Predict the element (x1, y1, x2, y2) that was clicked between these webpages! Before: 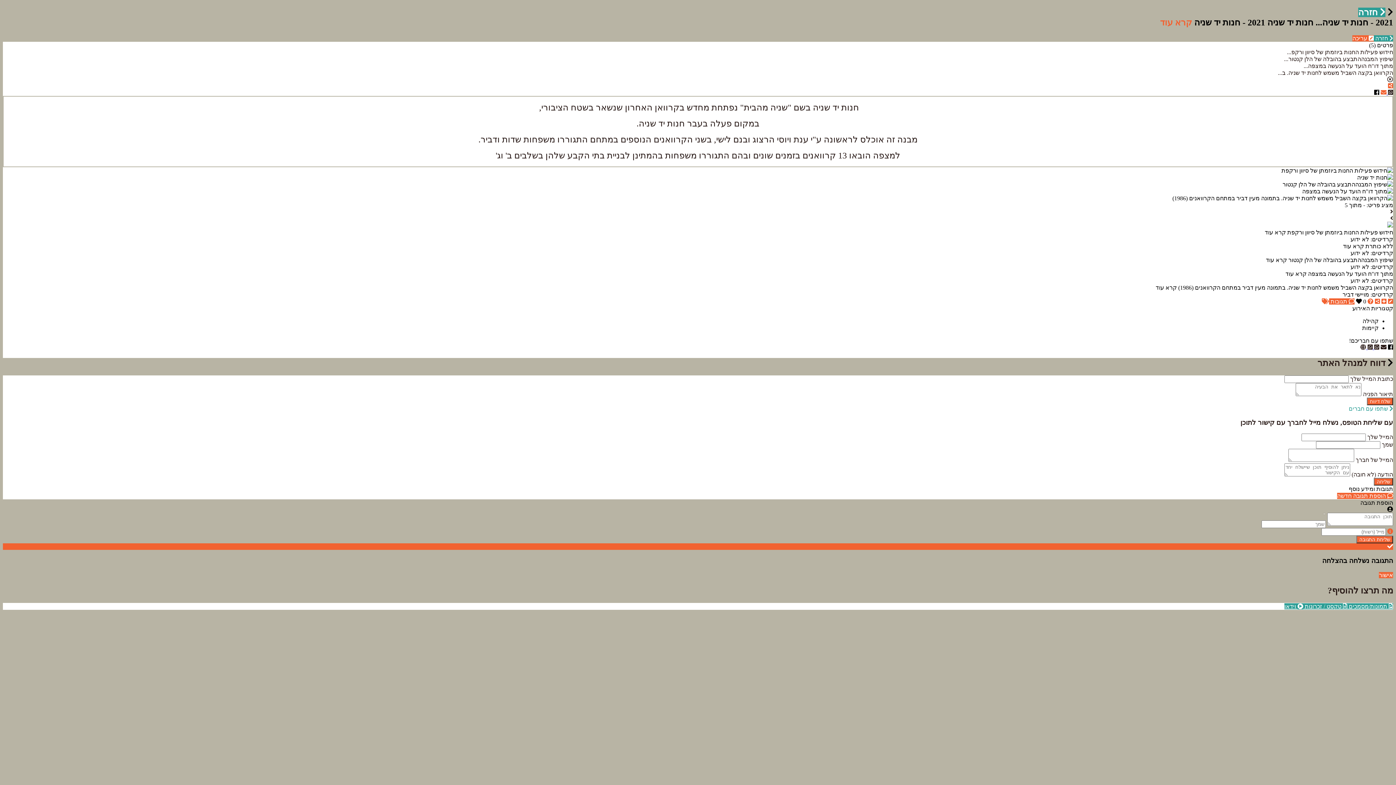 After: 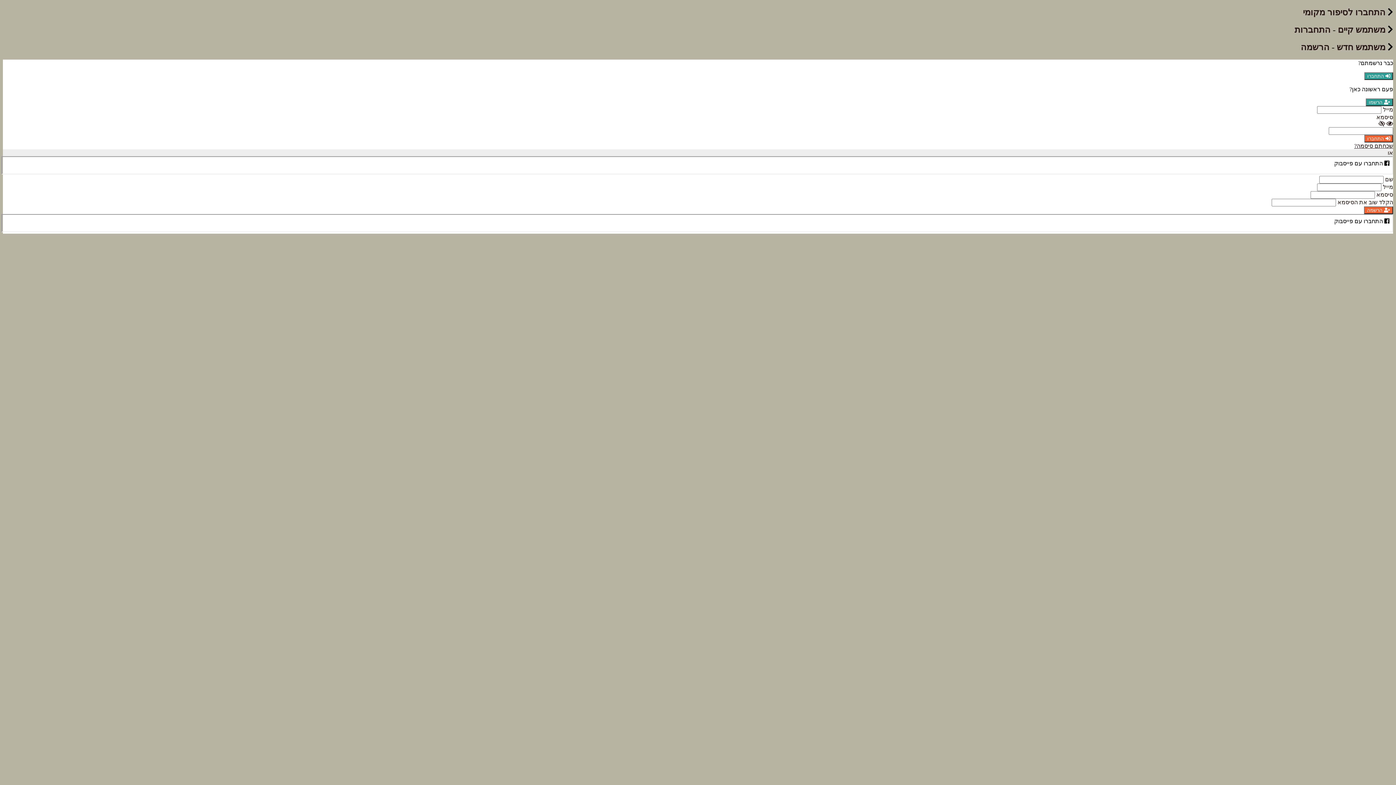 Action: label:  וידאו bbox: (1284, 603, 1303, 609)